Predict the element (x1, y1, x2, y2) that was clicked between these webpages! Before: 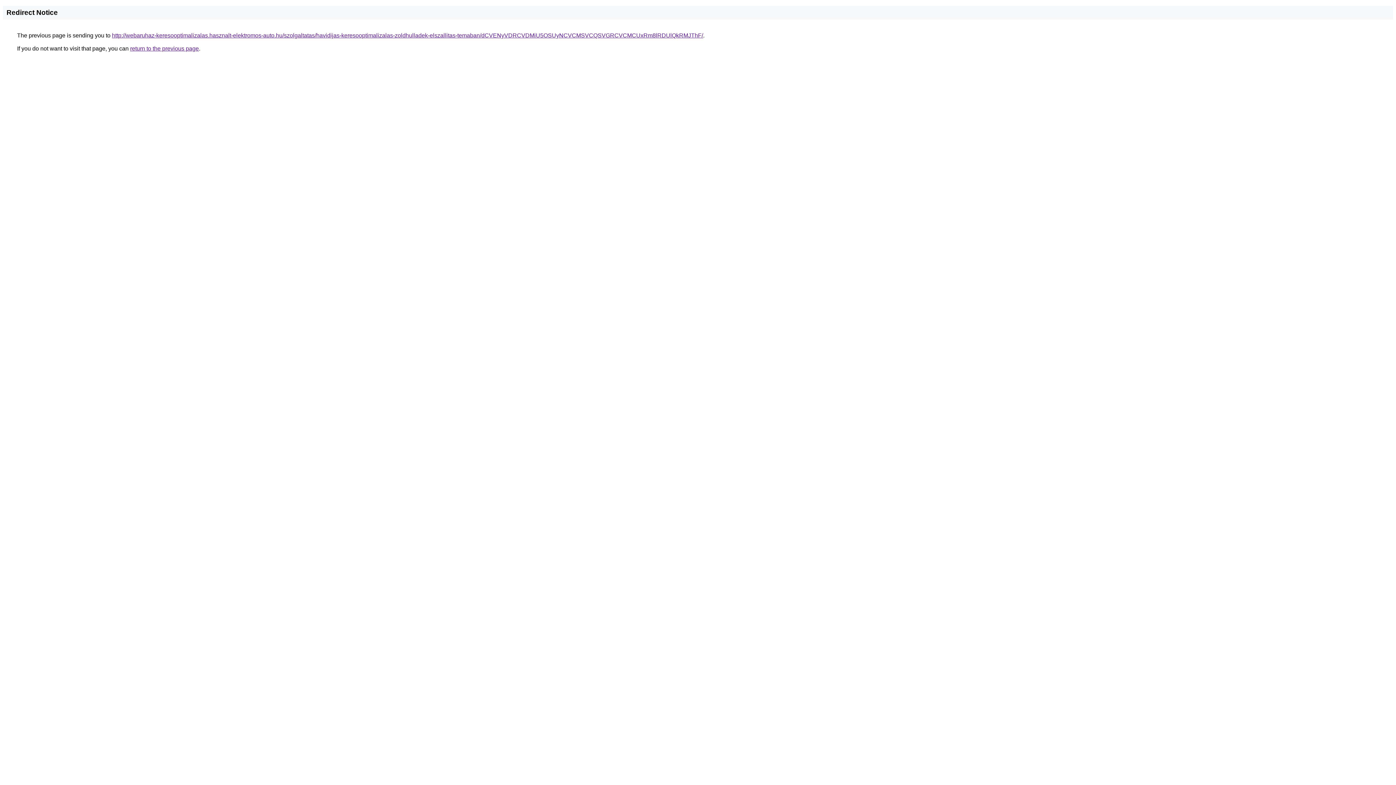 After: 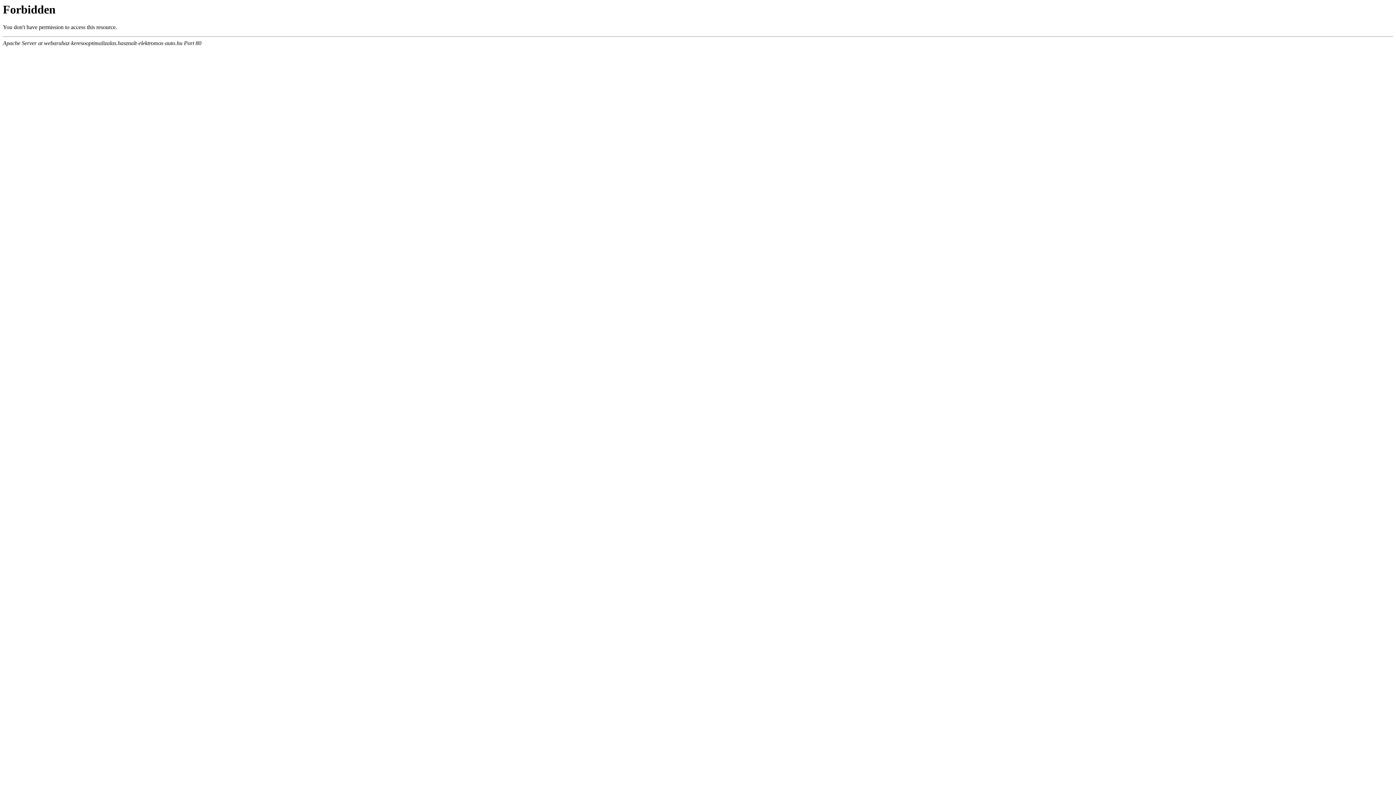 Action: bbox: (112, 32, 703, 38) label: http://webaruhaz-keresooptimalizalas.hasznalt-elektromos-auto.hu/szolgaltatas/havidijas-keresooptimalizalas-zoldhulladek-elszallitas-temaban/dCVENyVDRCVDMiU5OSUyNCVCMSVCQSVGRCVCMCUxRm8lRDUlQkRMJThF/